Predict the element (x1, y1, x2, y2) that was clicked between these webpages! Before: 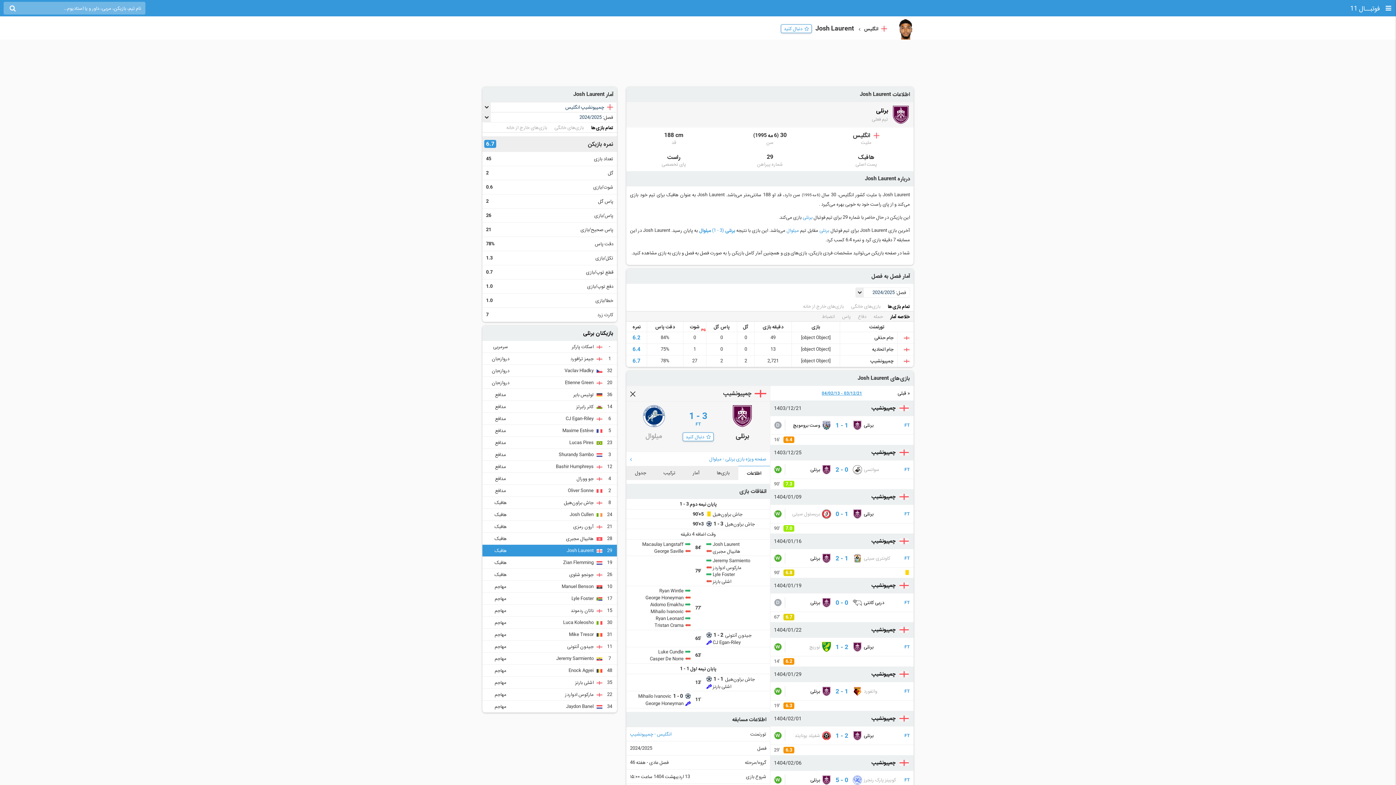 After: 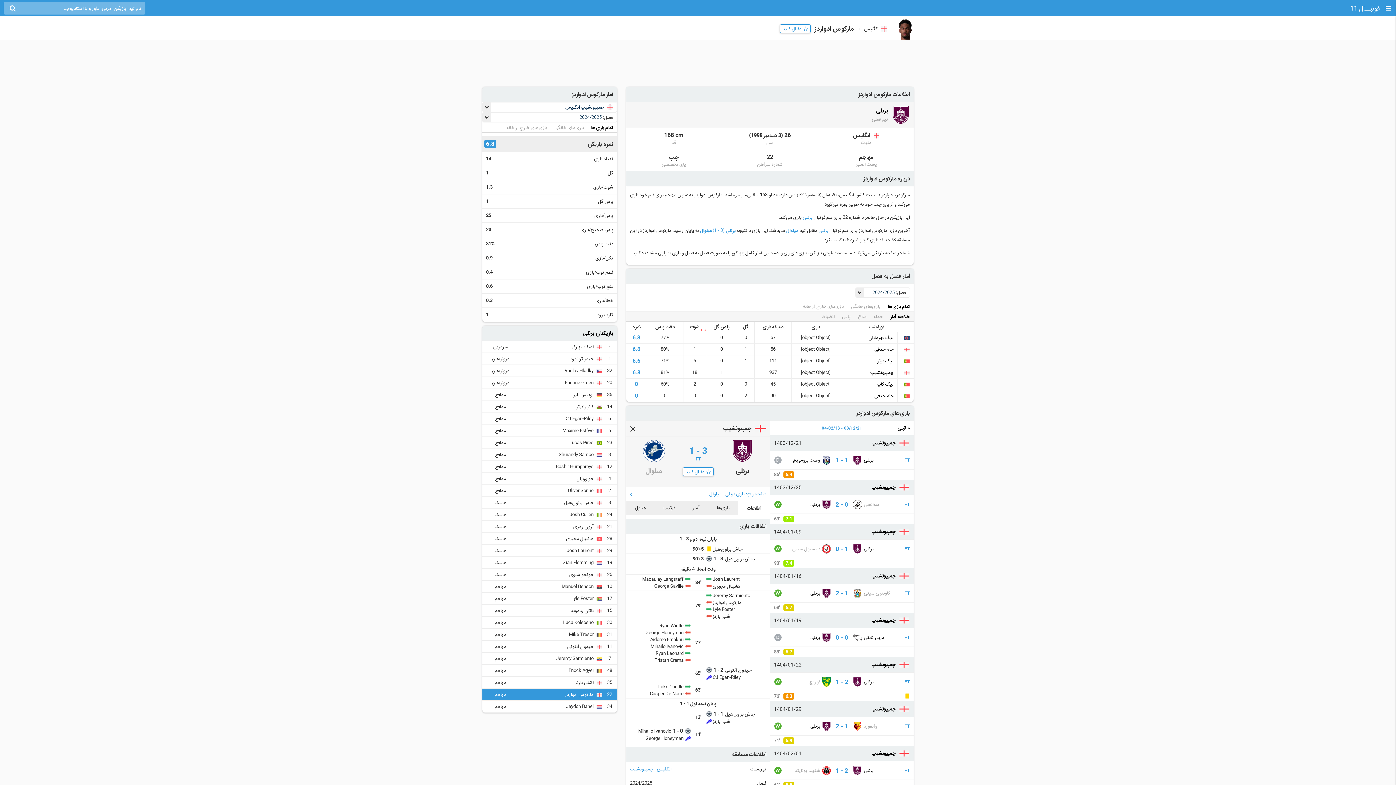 Action: label: مارکوس ادواردز bbox: (565, 692, 593, 697)